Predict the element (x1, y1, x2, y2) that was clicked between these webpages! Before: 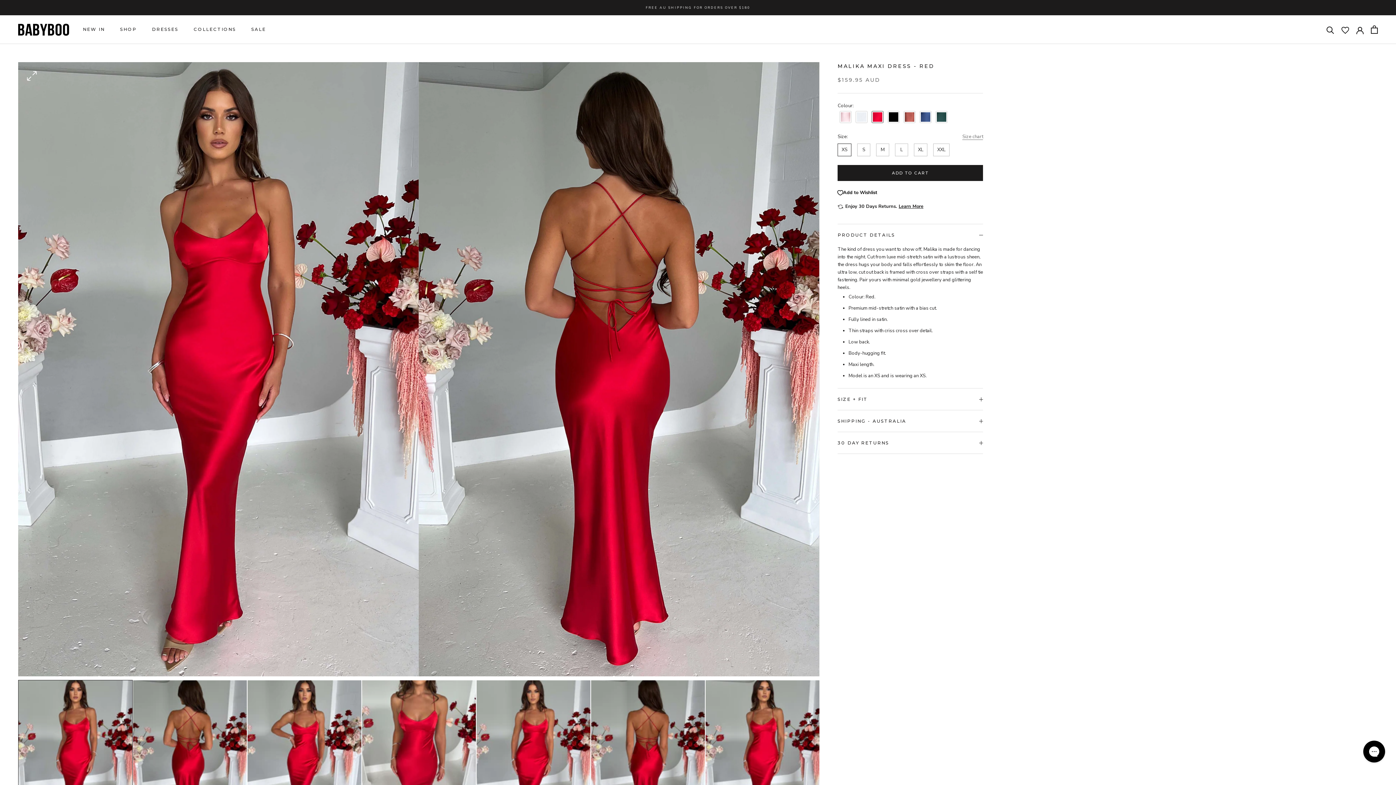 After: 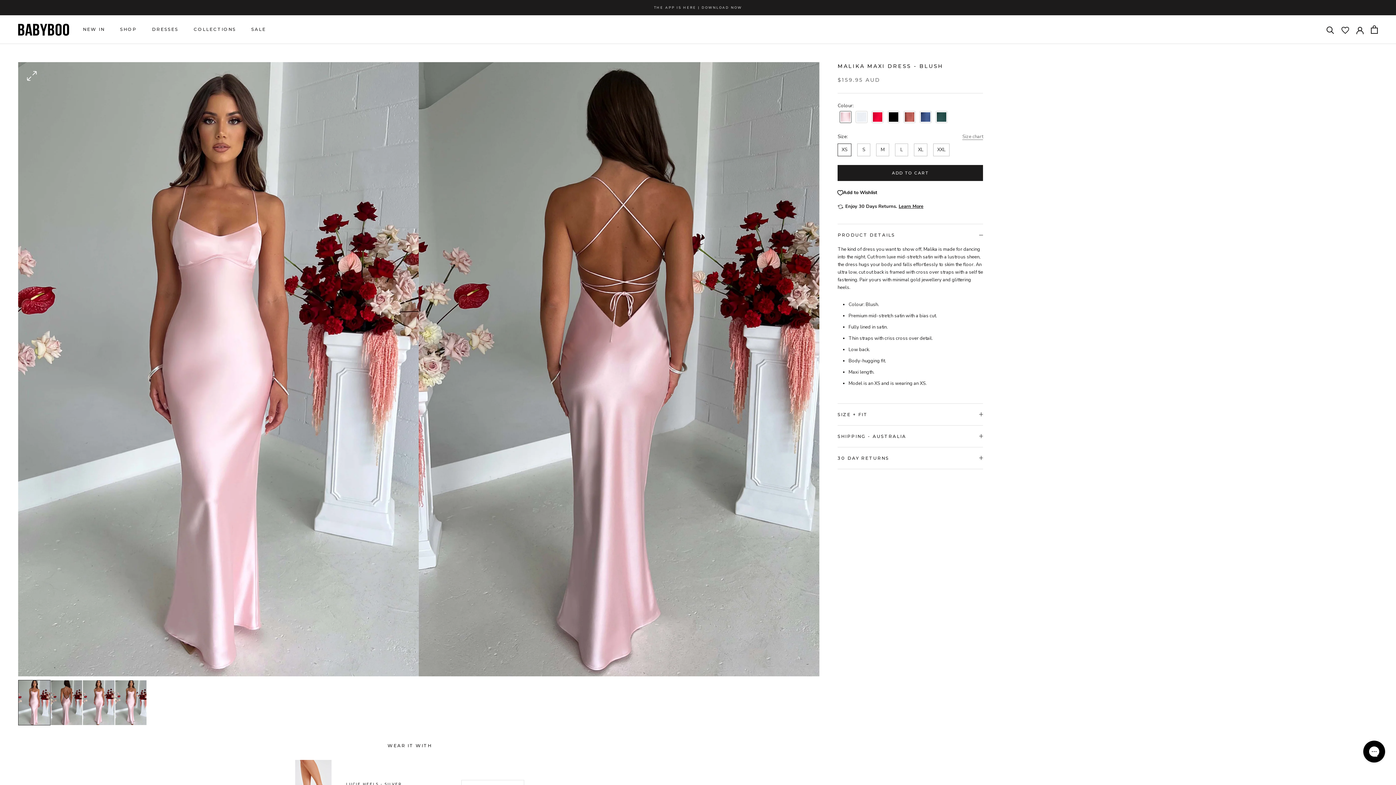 Action: bbox: (839, 110, 852, 123) label: Color: Malika Maxi Dress - Blush